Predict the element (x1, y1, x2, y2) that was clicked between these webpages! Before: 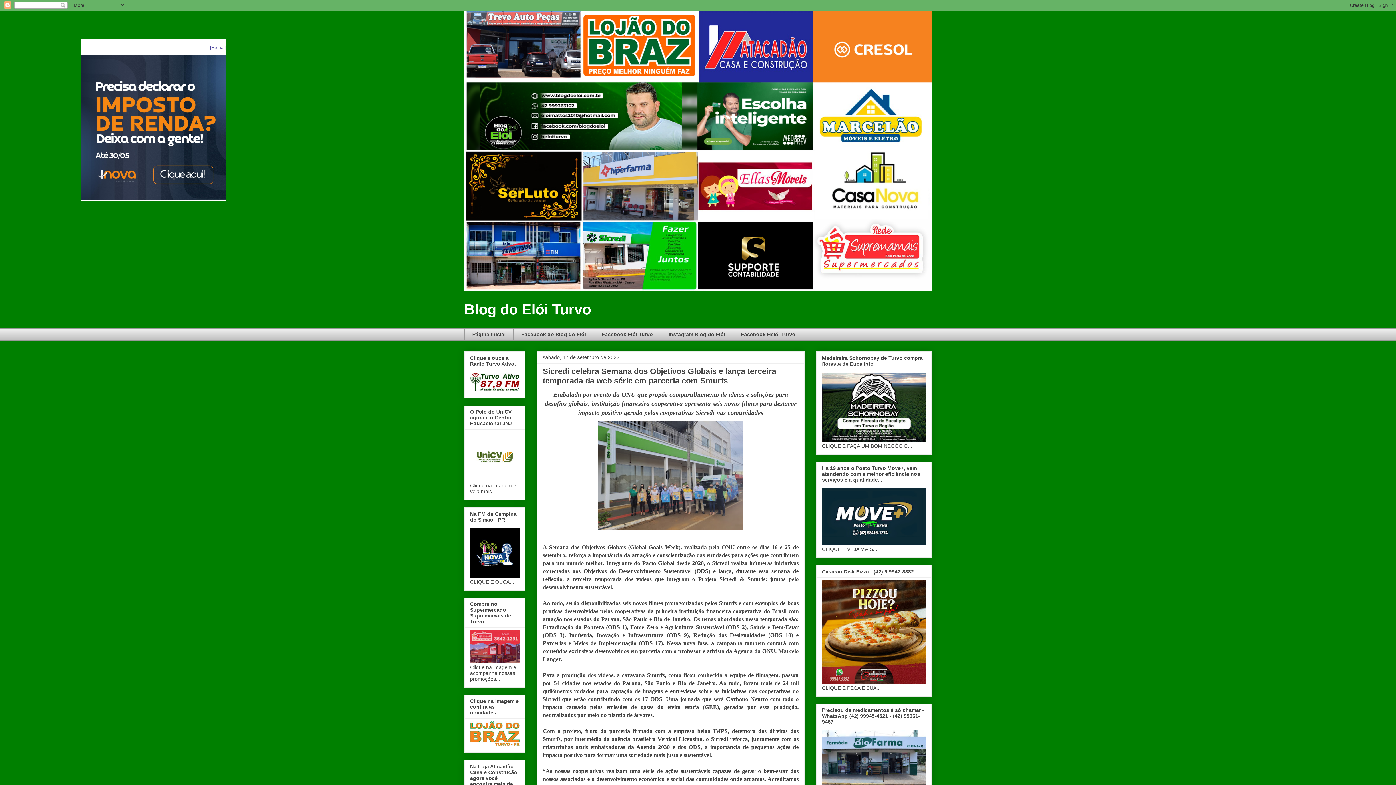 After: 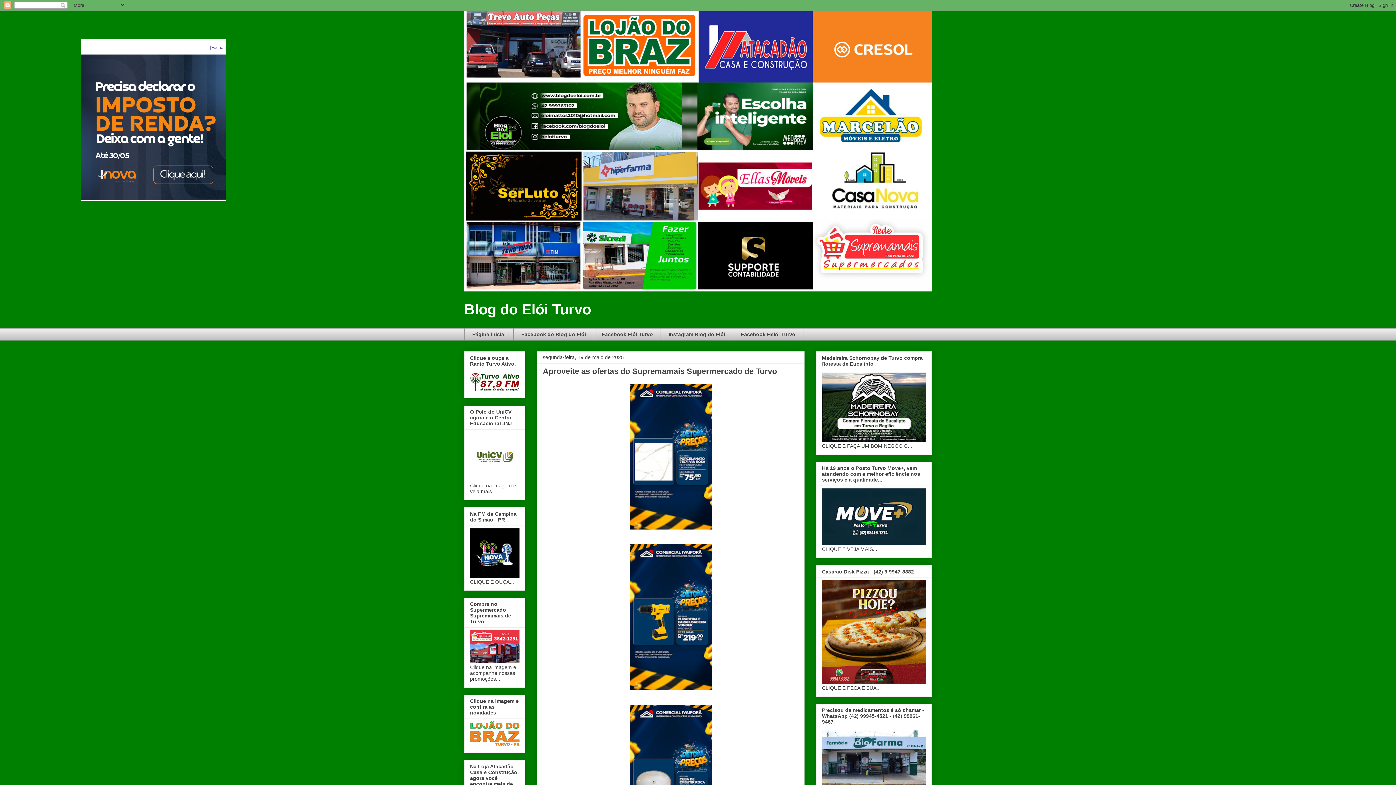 Action: label: Blog do Elói Turvo bbox: (464, 301, 591, 317)